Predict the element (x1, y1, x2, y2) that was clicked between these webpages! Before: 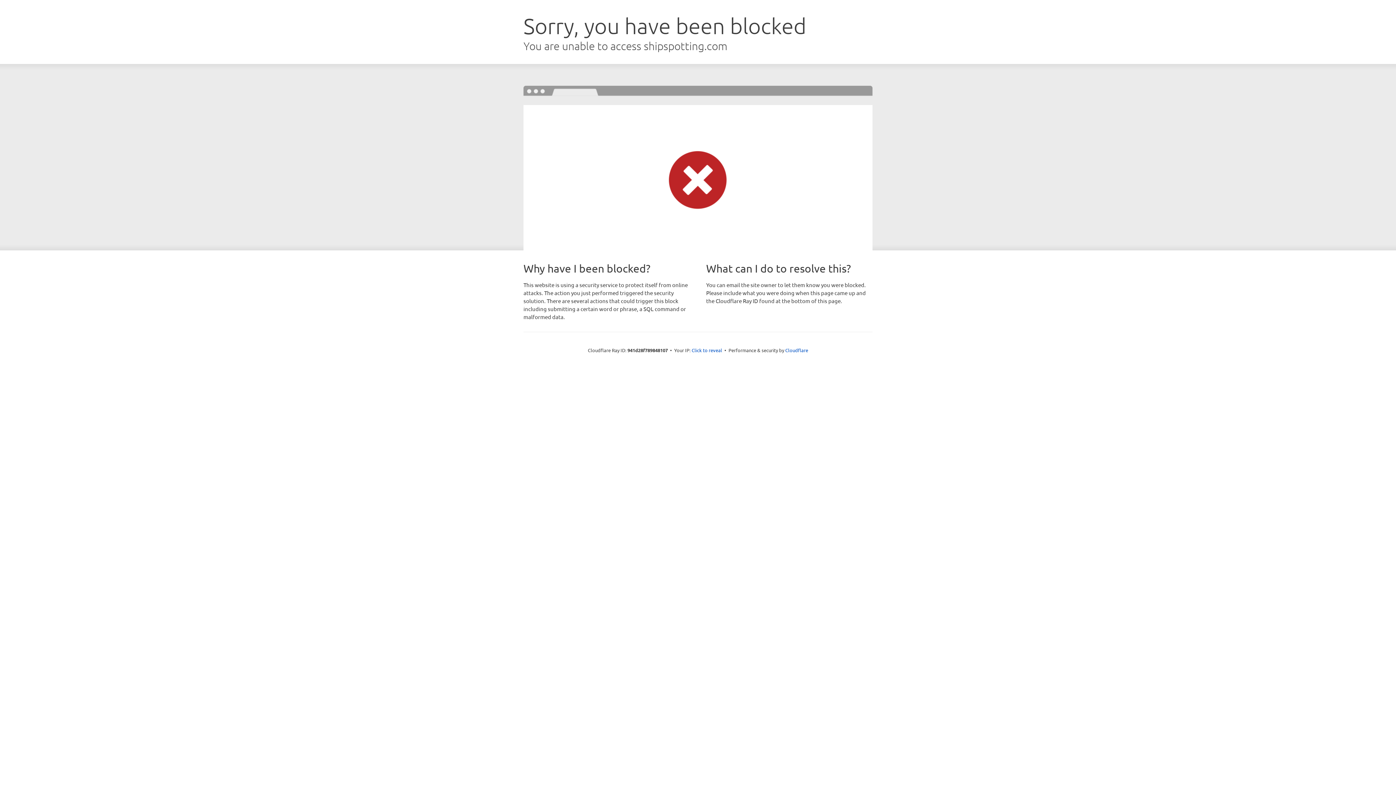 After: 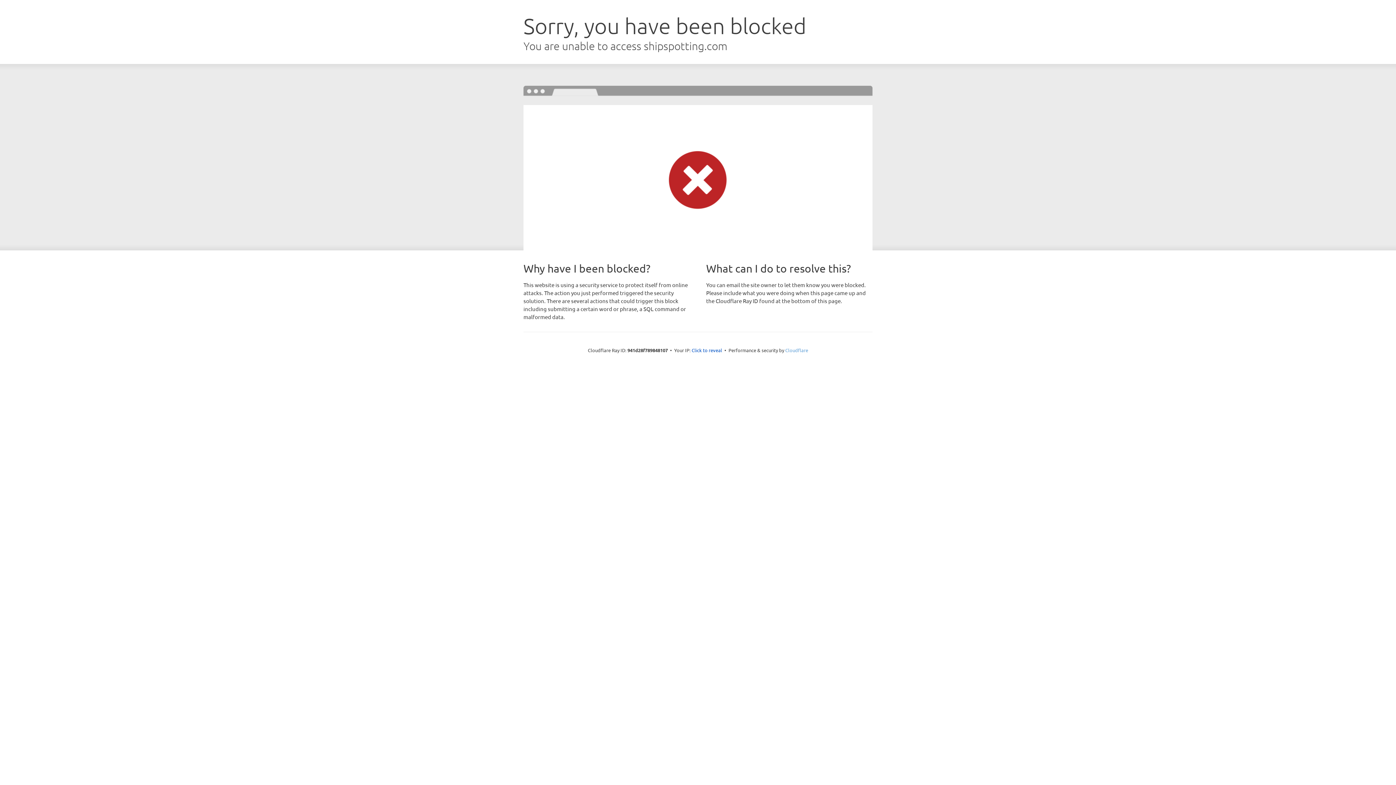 Action: bbox: (785, 347, 808, 353) label: Cloudflare